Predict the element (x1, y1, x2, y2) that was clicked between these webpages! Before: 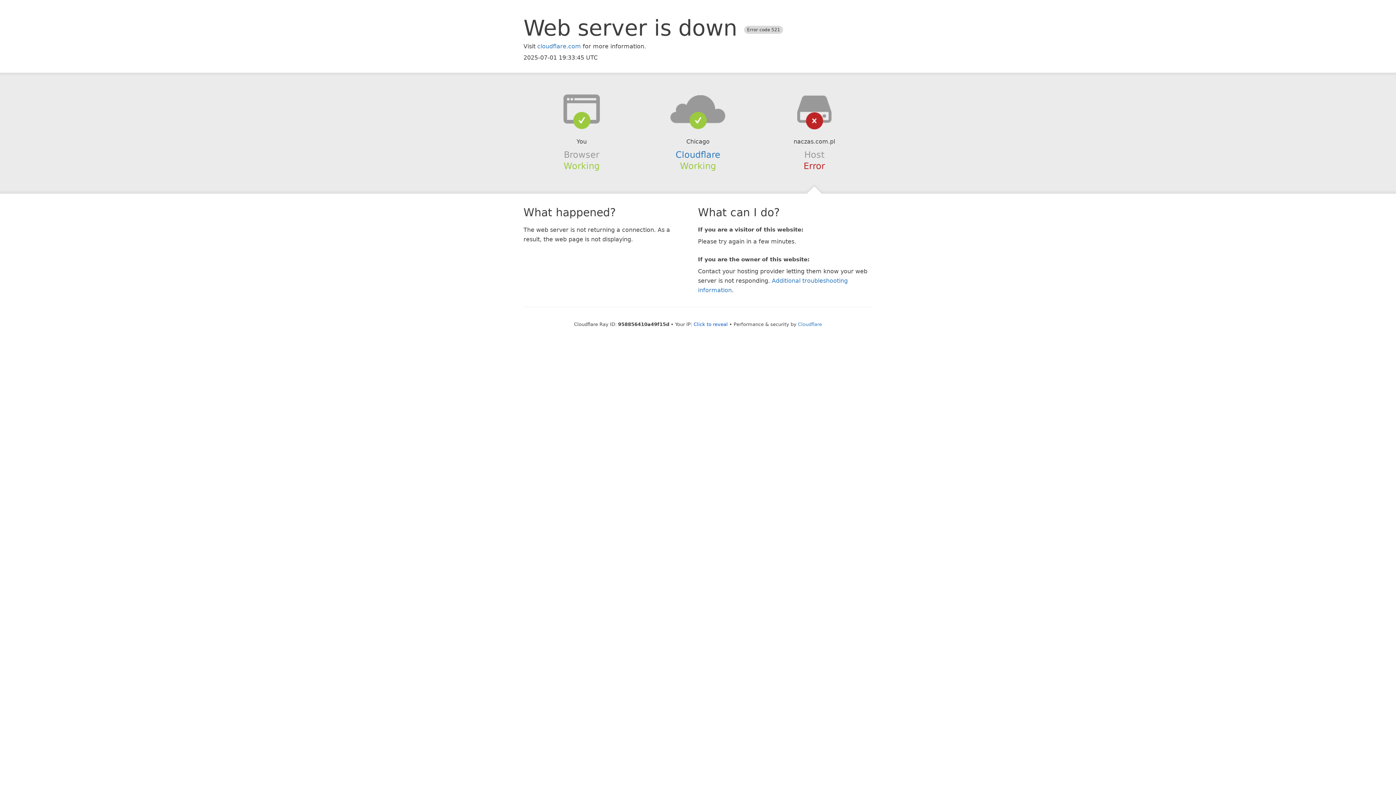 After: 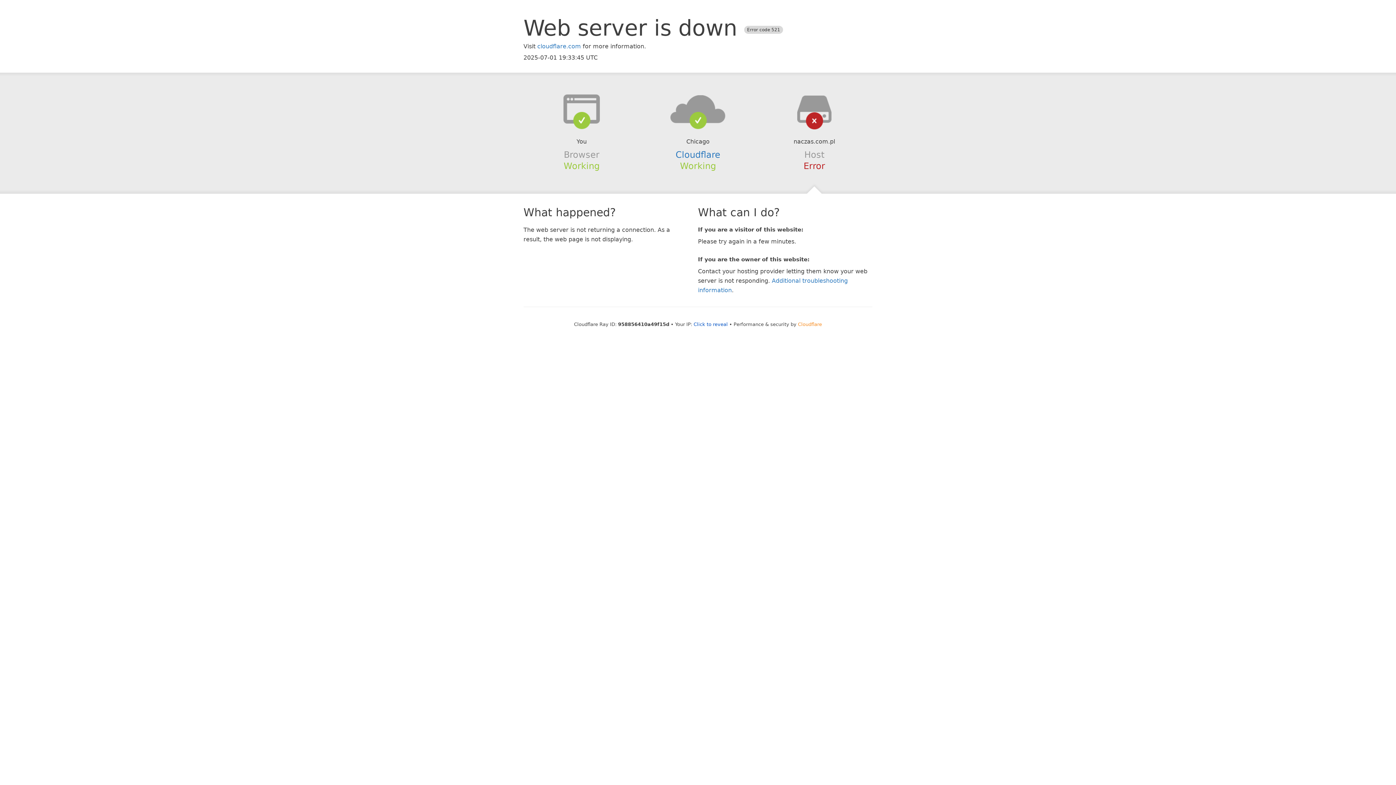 Action: bbox: (798, 321, 822, 327) label: Cloudflare